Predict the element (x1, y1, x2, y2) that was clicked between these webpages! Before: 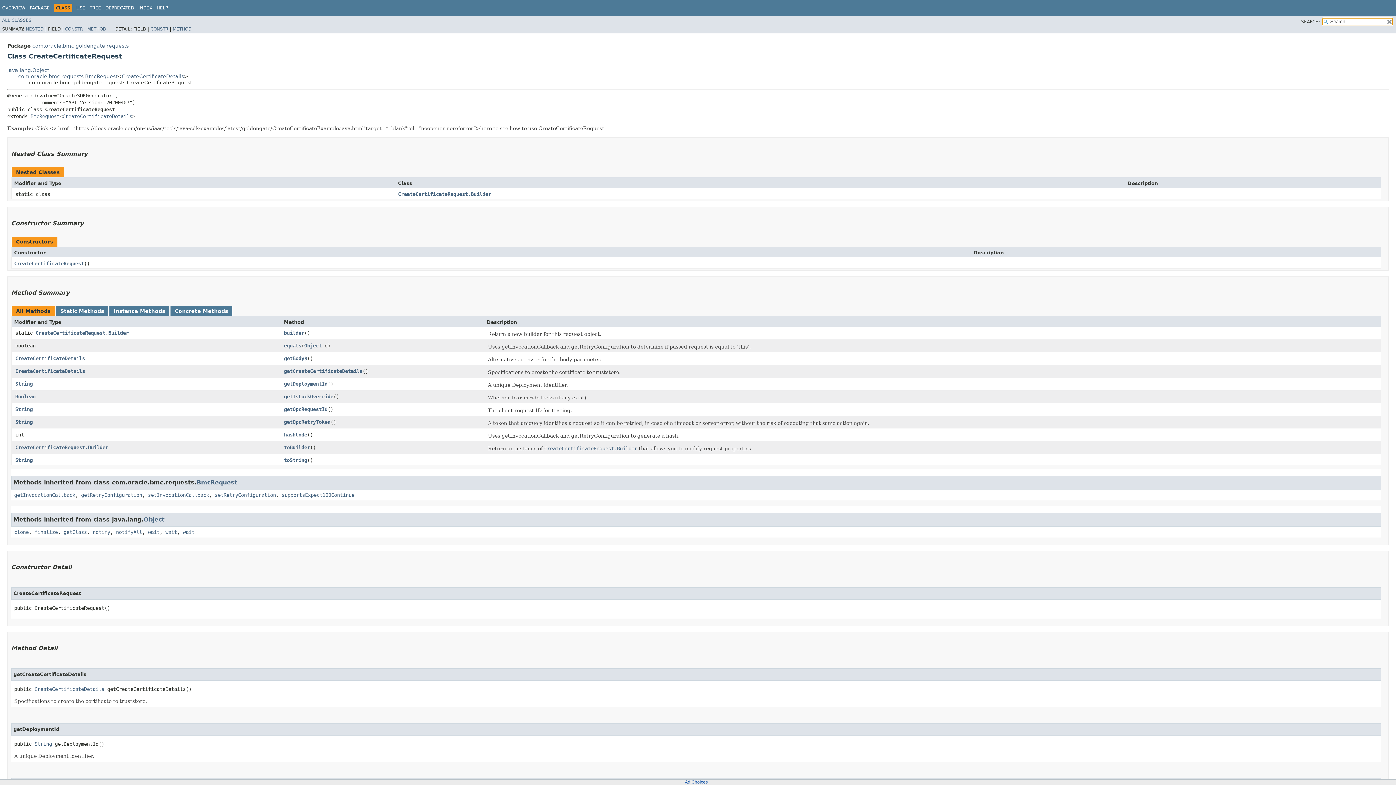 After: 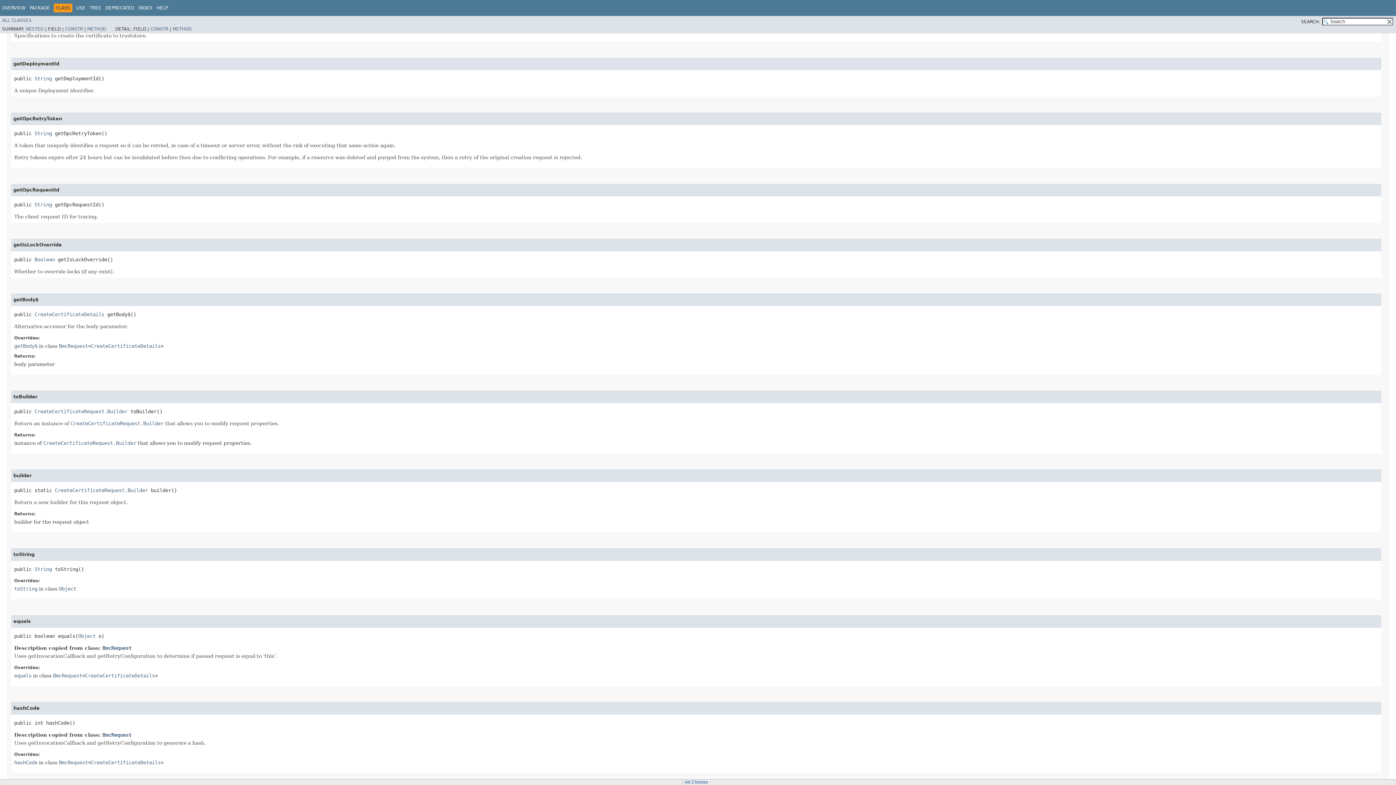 Action: label: getDeploymentId bbox: (284, 380, 327, 386)